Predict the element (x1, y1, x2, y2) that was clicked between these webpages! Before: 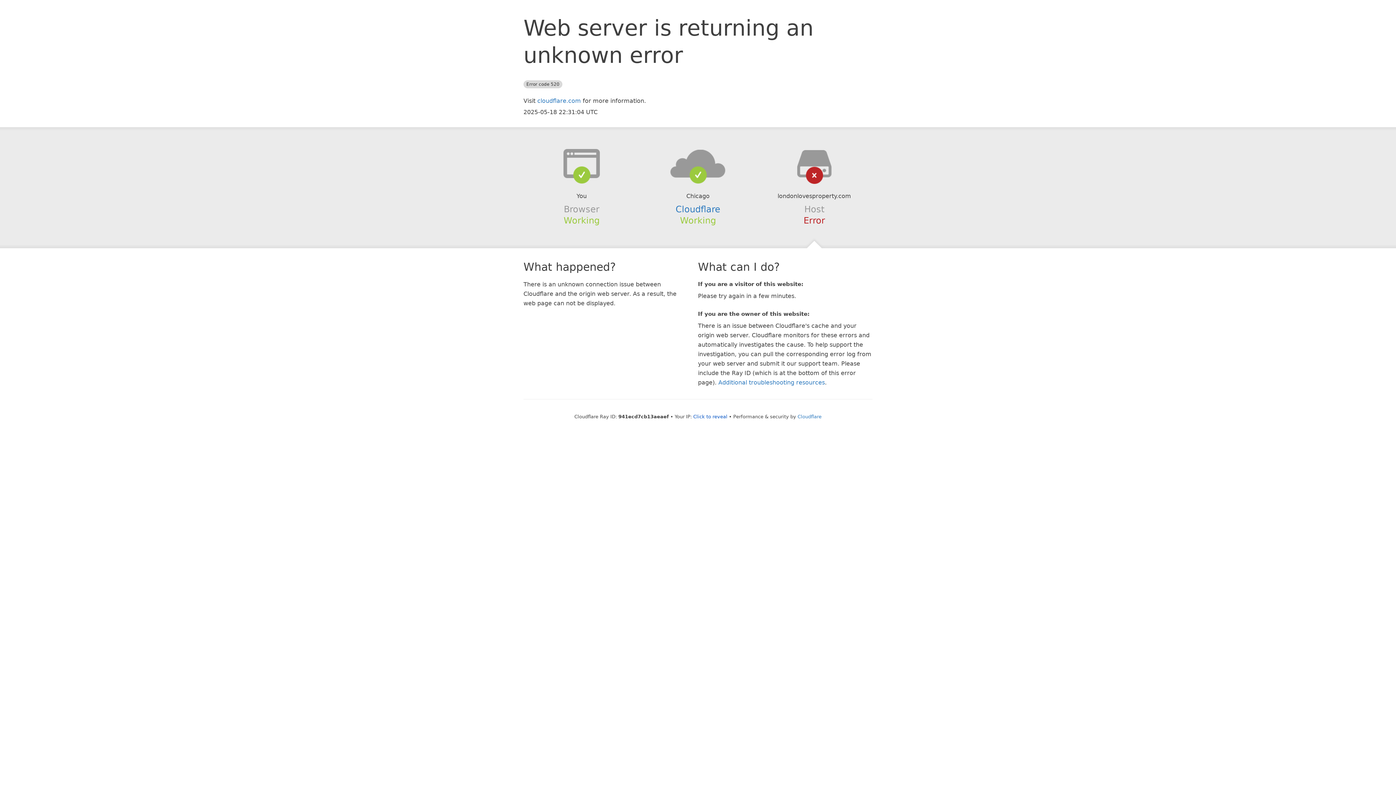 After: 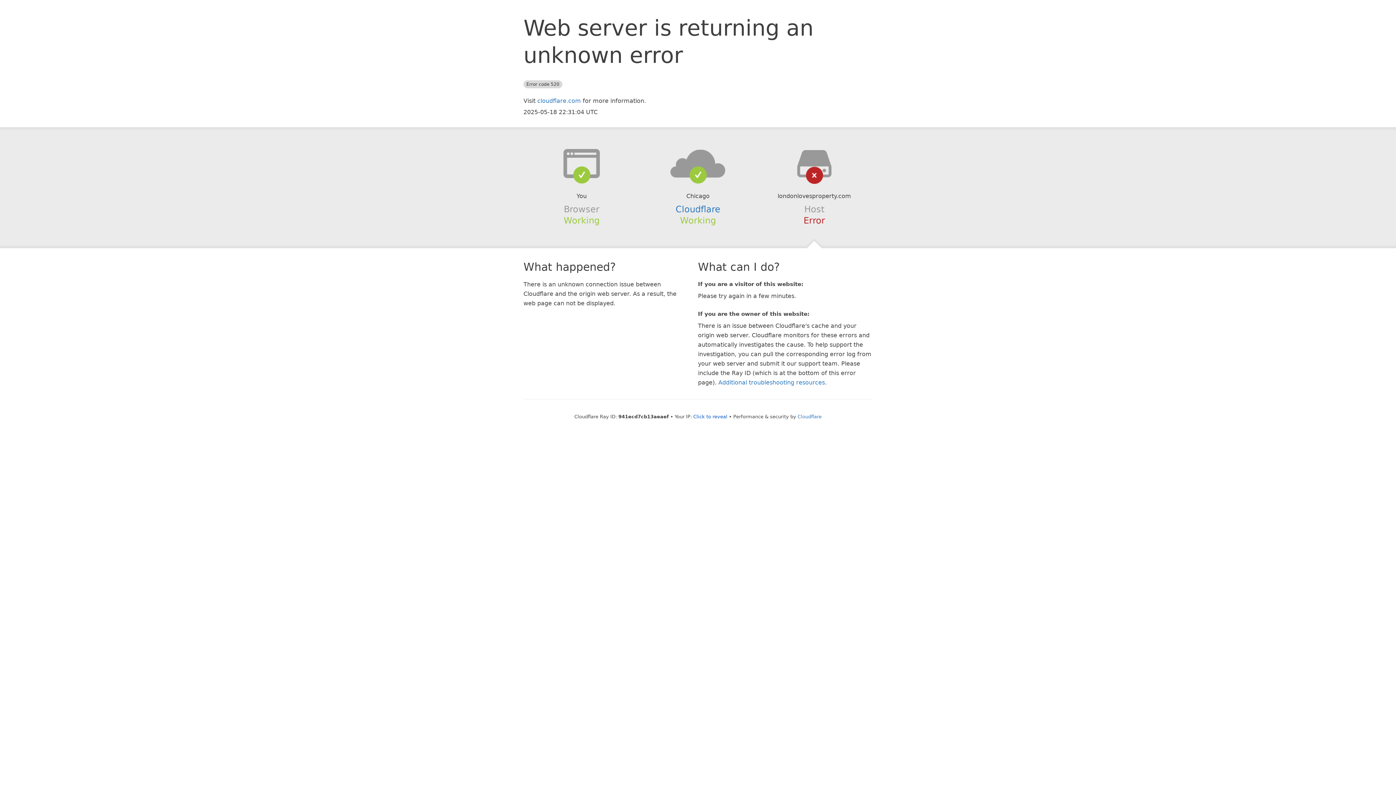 Action: bbox: (639, 148, 756, 178)